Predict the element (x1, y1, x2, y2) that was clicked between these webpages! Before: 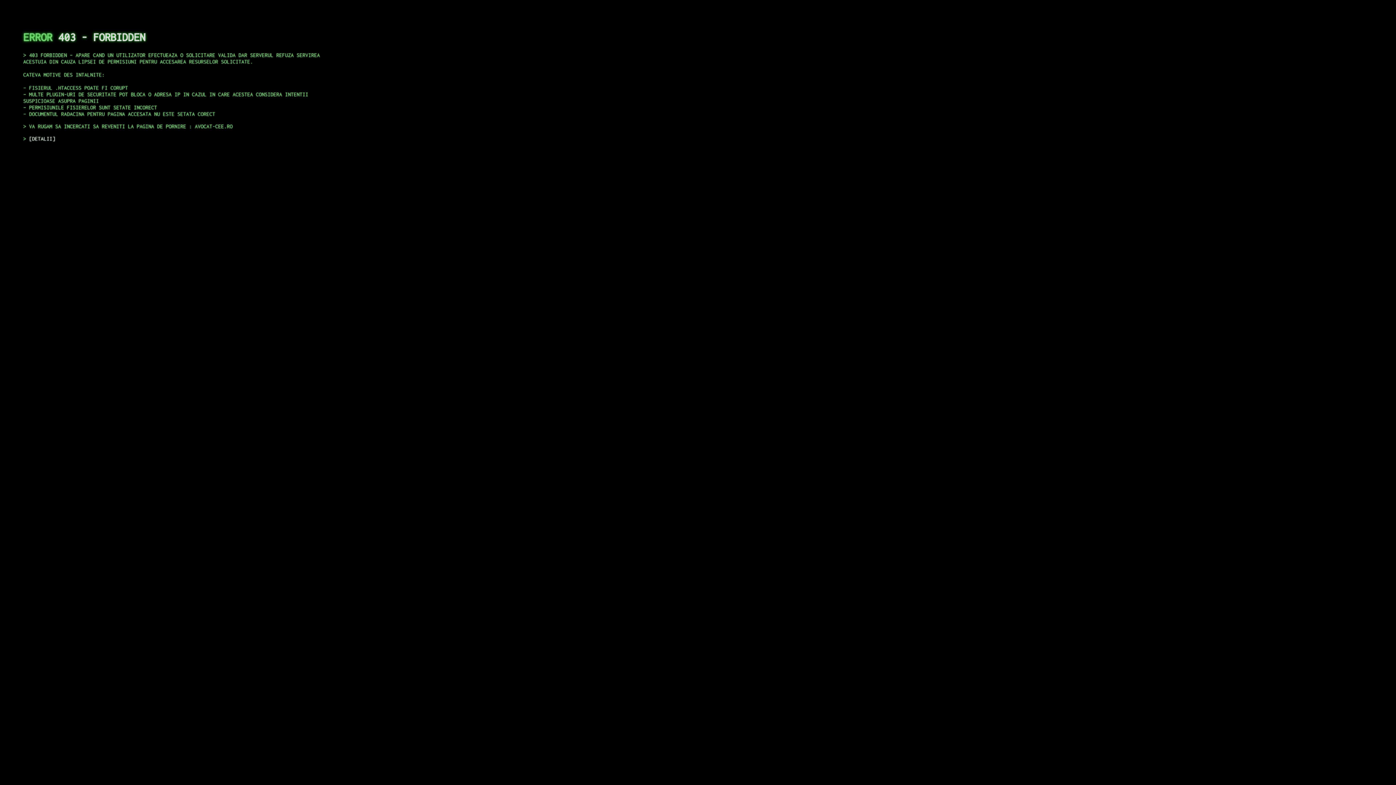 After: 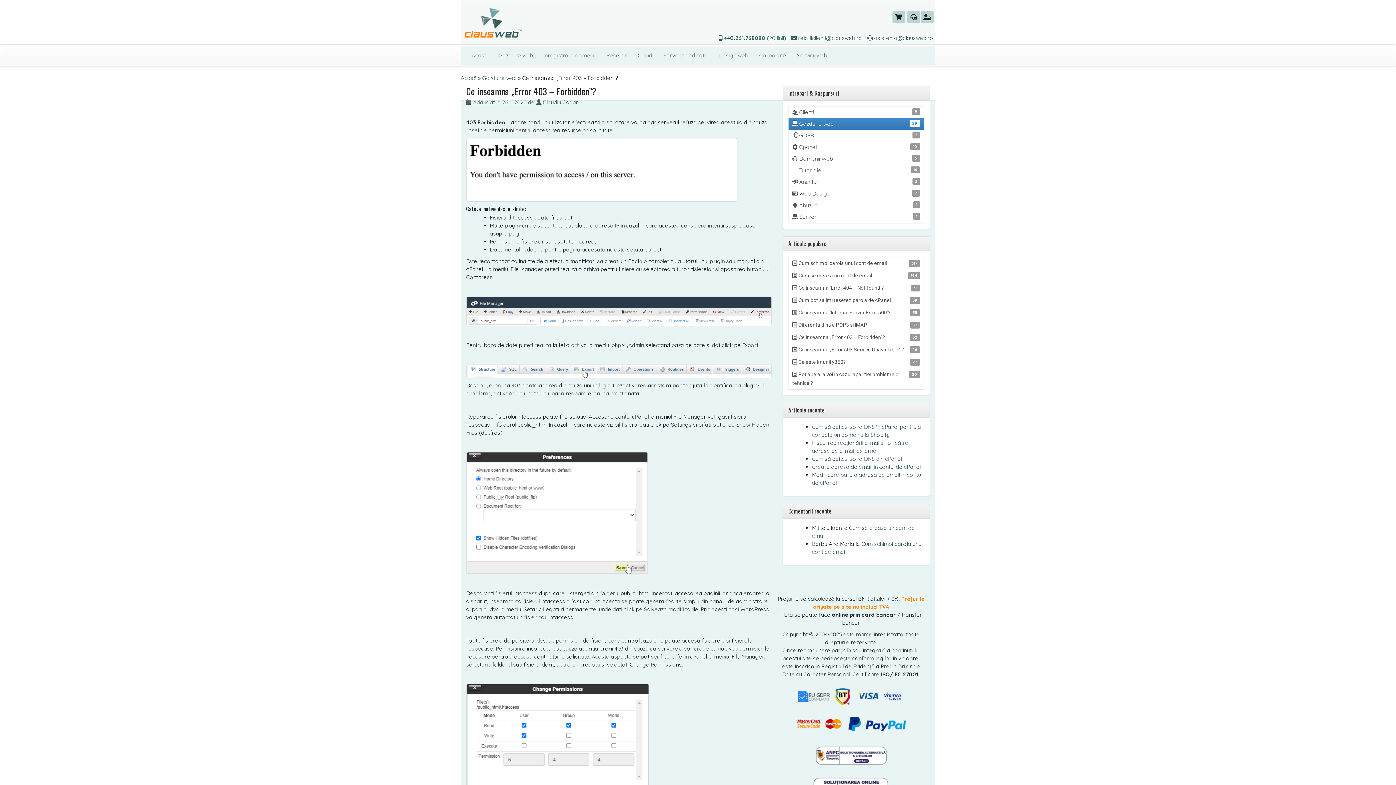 Action: label: DETALII bbox: (29, 135, 55, 141)